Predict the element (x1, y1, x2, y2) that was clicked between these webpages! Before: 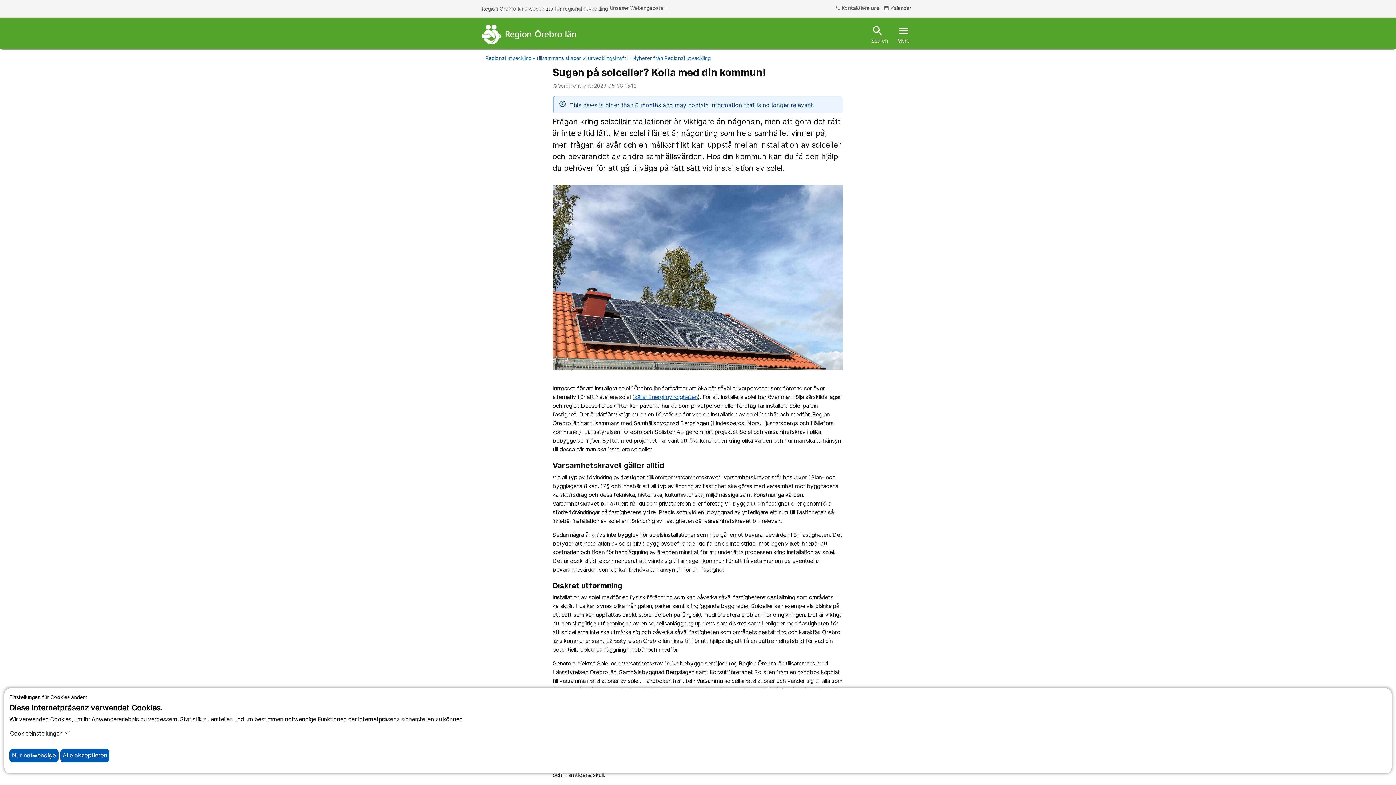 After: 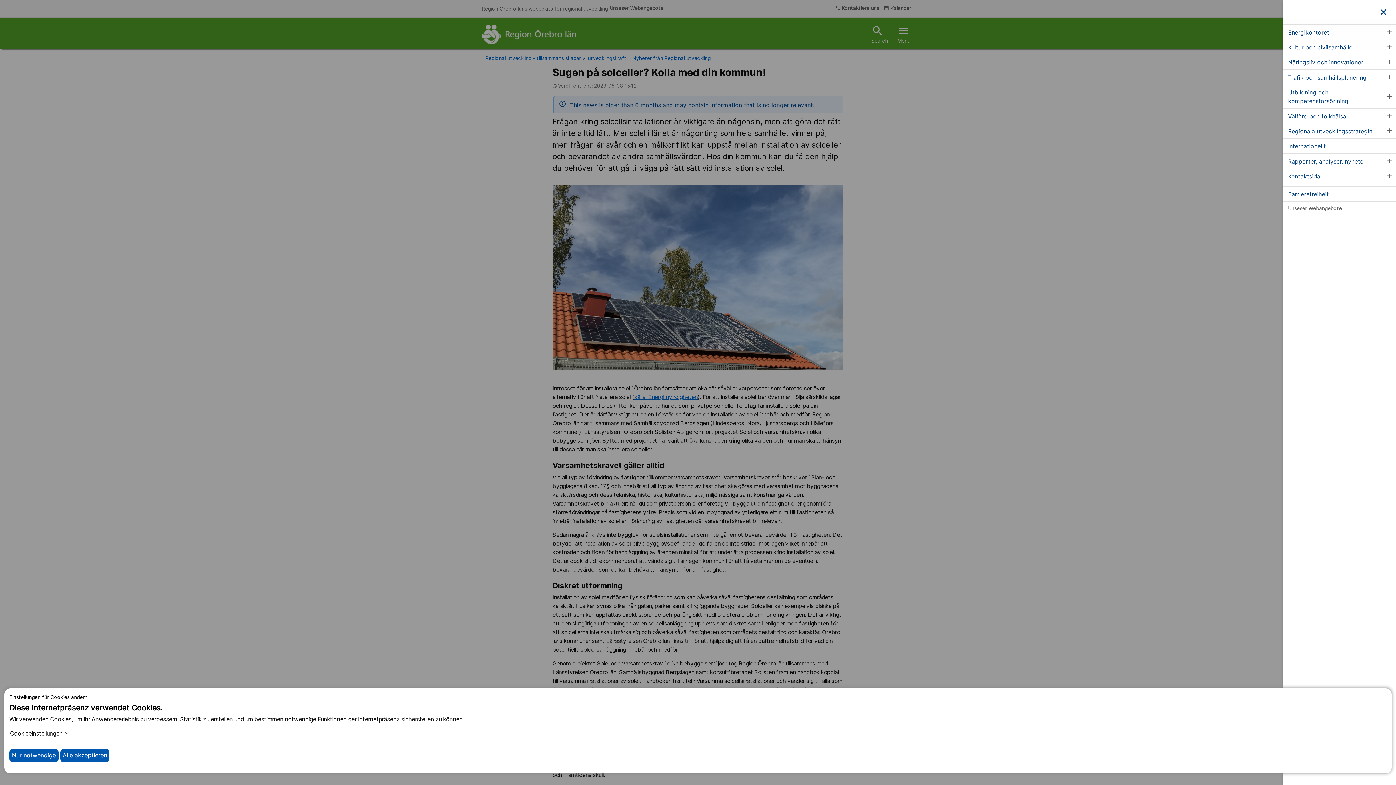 Action: label: menu
Menü bbox: (895, 22, 912, 45)